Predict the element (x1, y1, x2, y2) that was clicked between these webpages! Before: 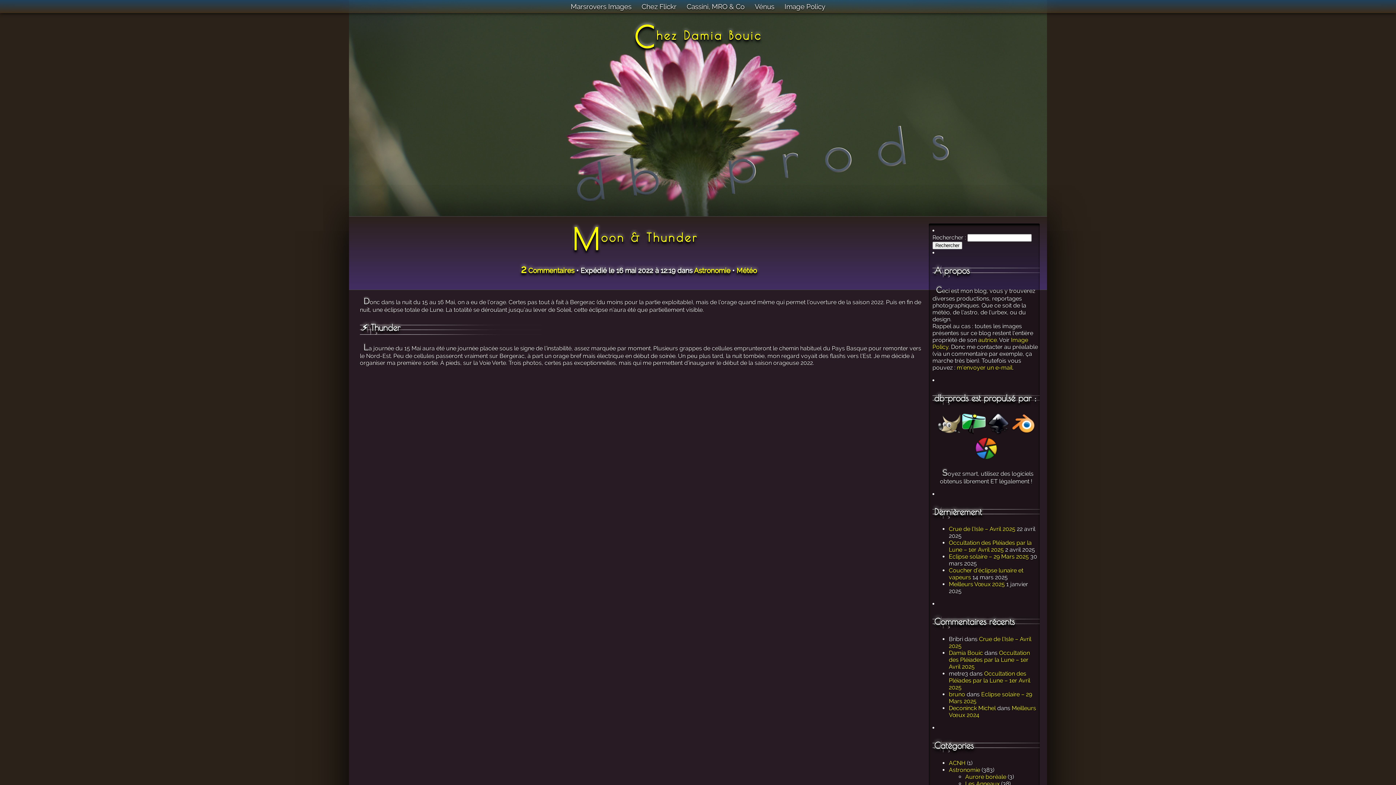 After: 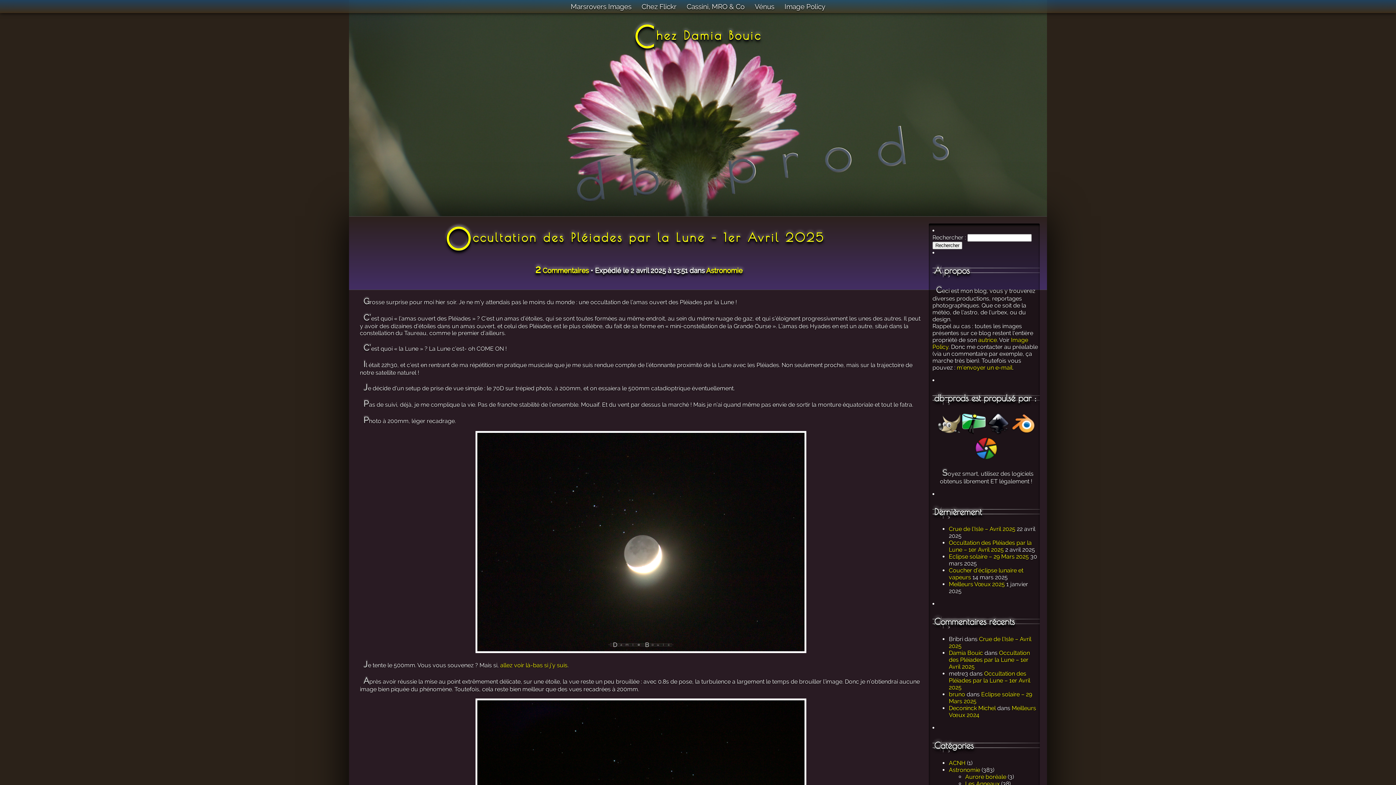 Action: label: Occultation des Pléiades par la Lune – 1er Avril 2025 bbox: (949, 539, 1032, 553)